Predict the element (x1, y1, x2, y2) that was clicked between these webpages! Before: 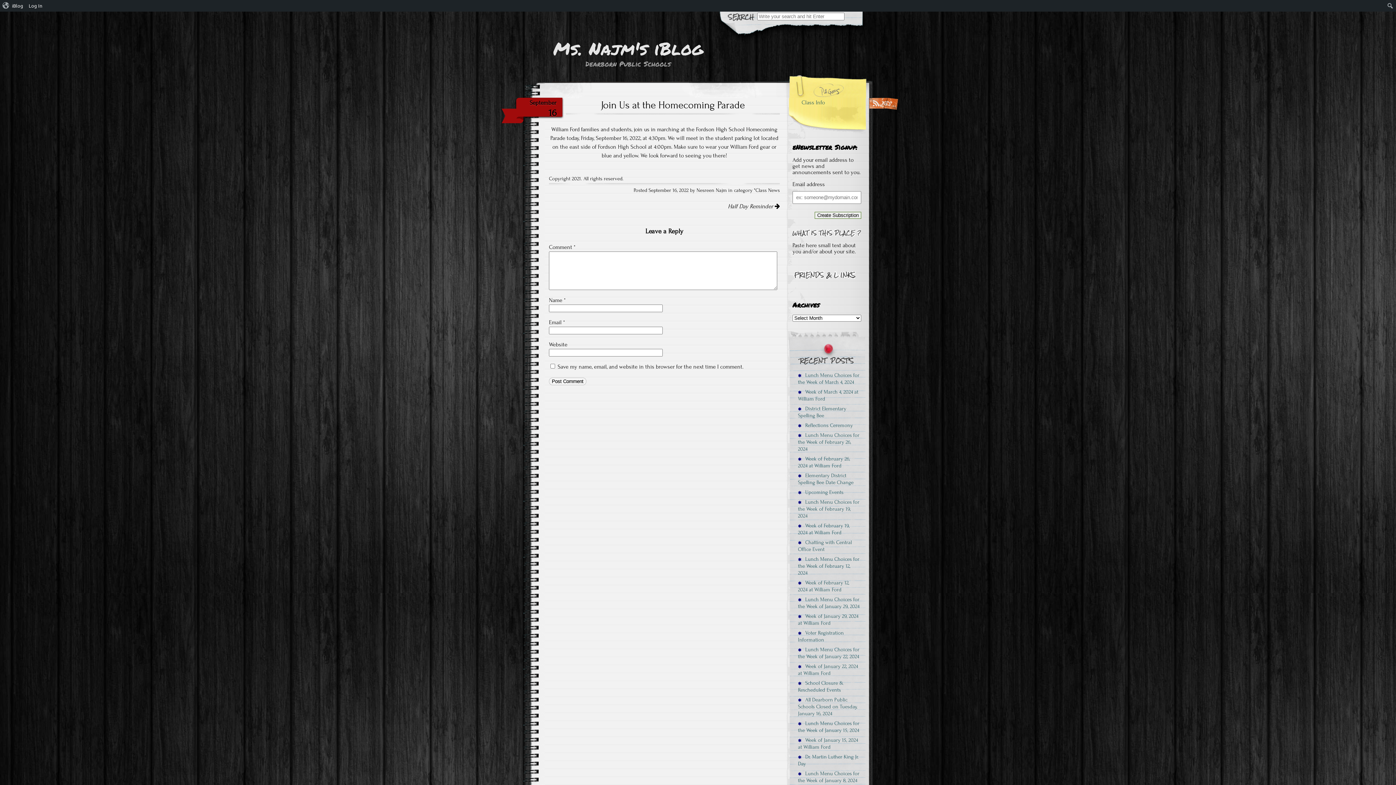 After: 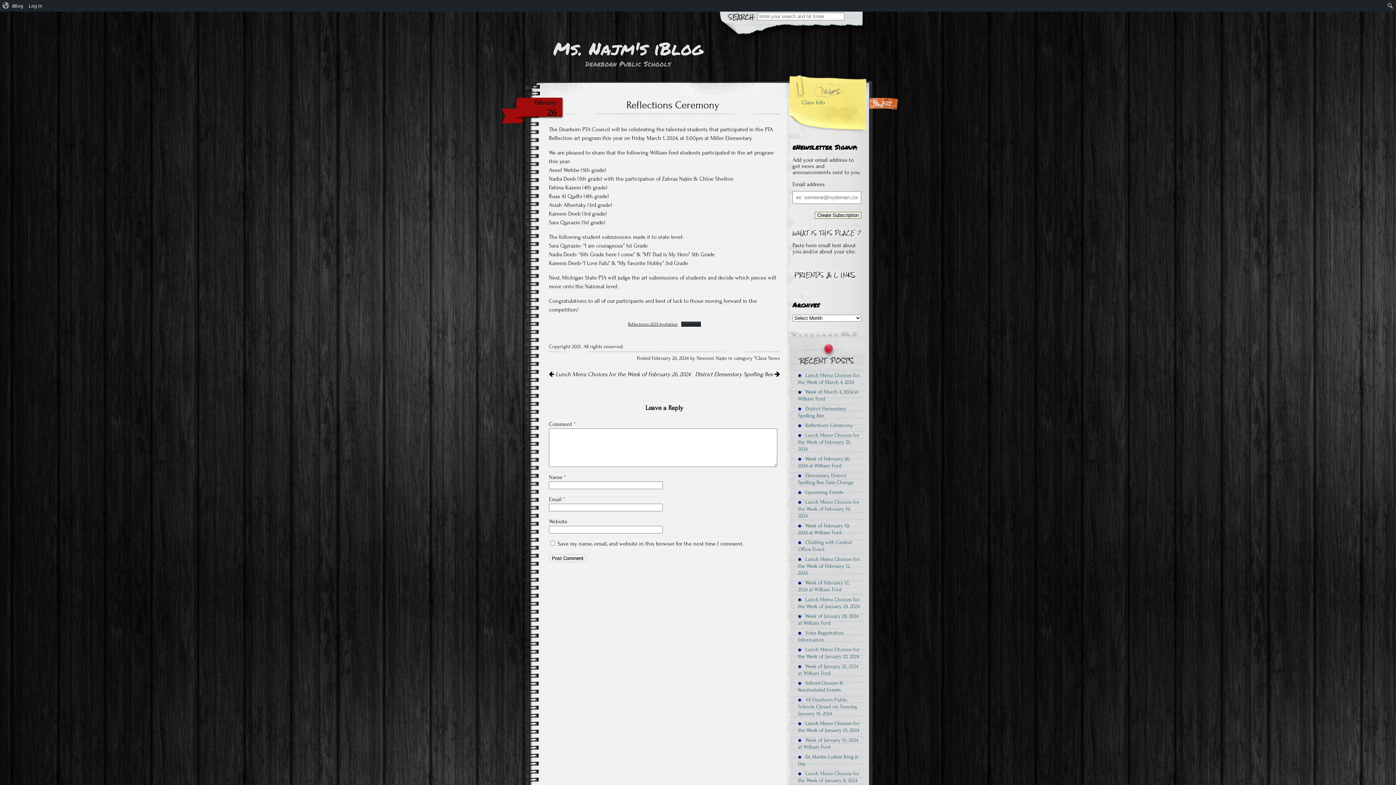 Action: label:  Reflections Ceremony bbox: (789, 420, 860, 430)